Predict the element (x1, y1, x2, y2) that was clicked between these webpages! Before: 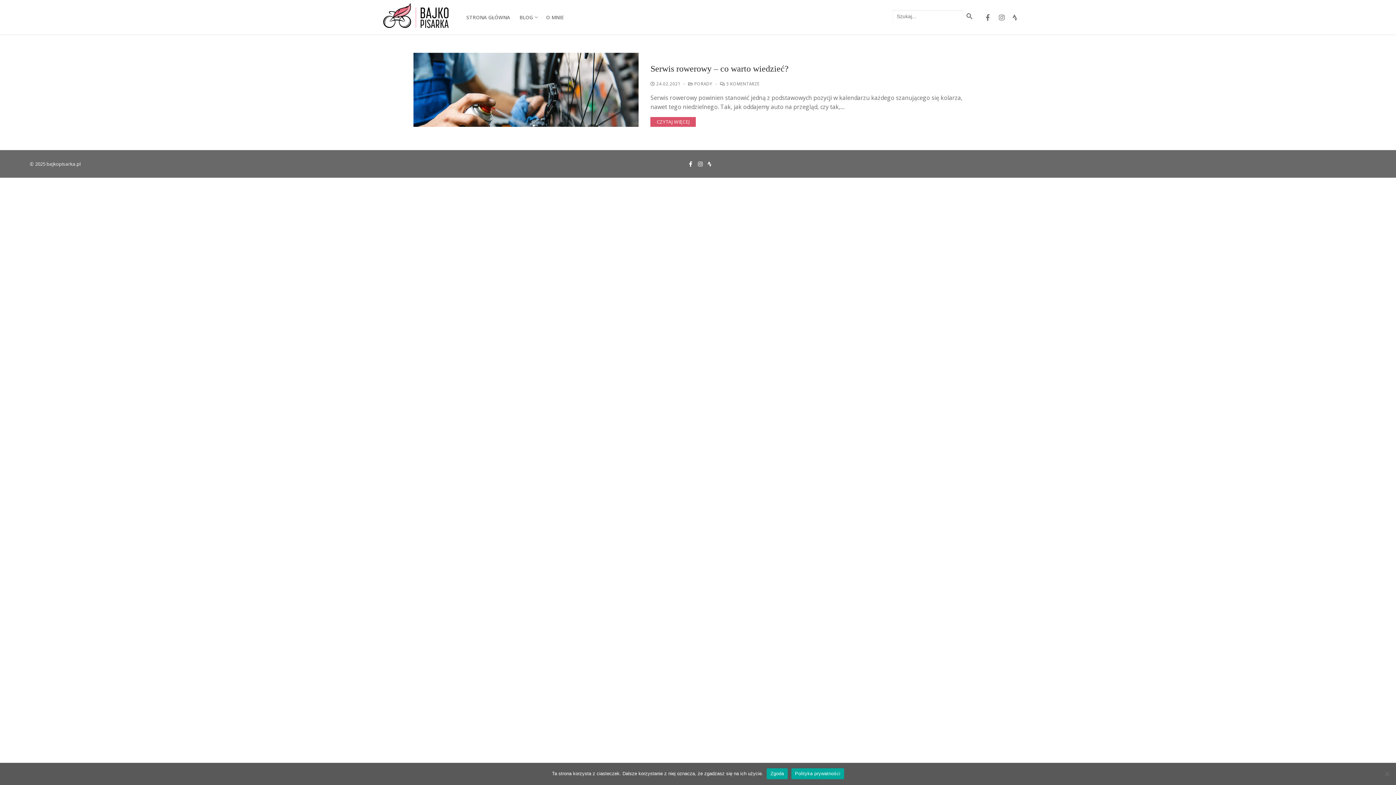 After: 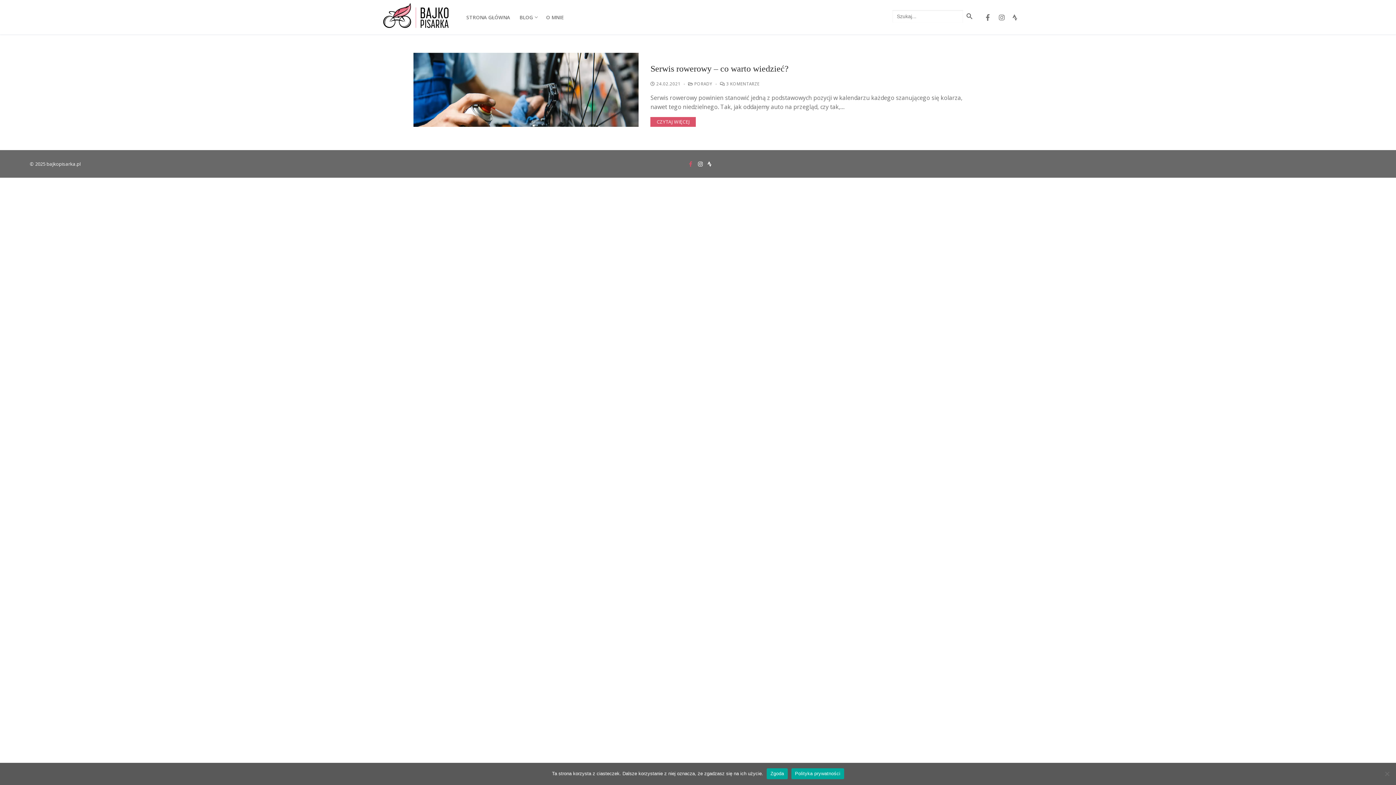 Action: label: Facebook bbox: (685, 159, 695, 168)